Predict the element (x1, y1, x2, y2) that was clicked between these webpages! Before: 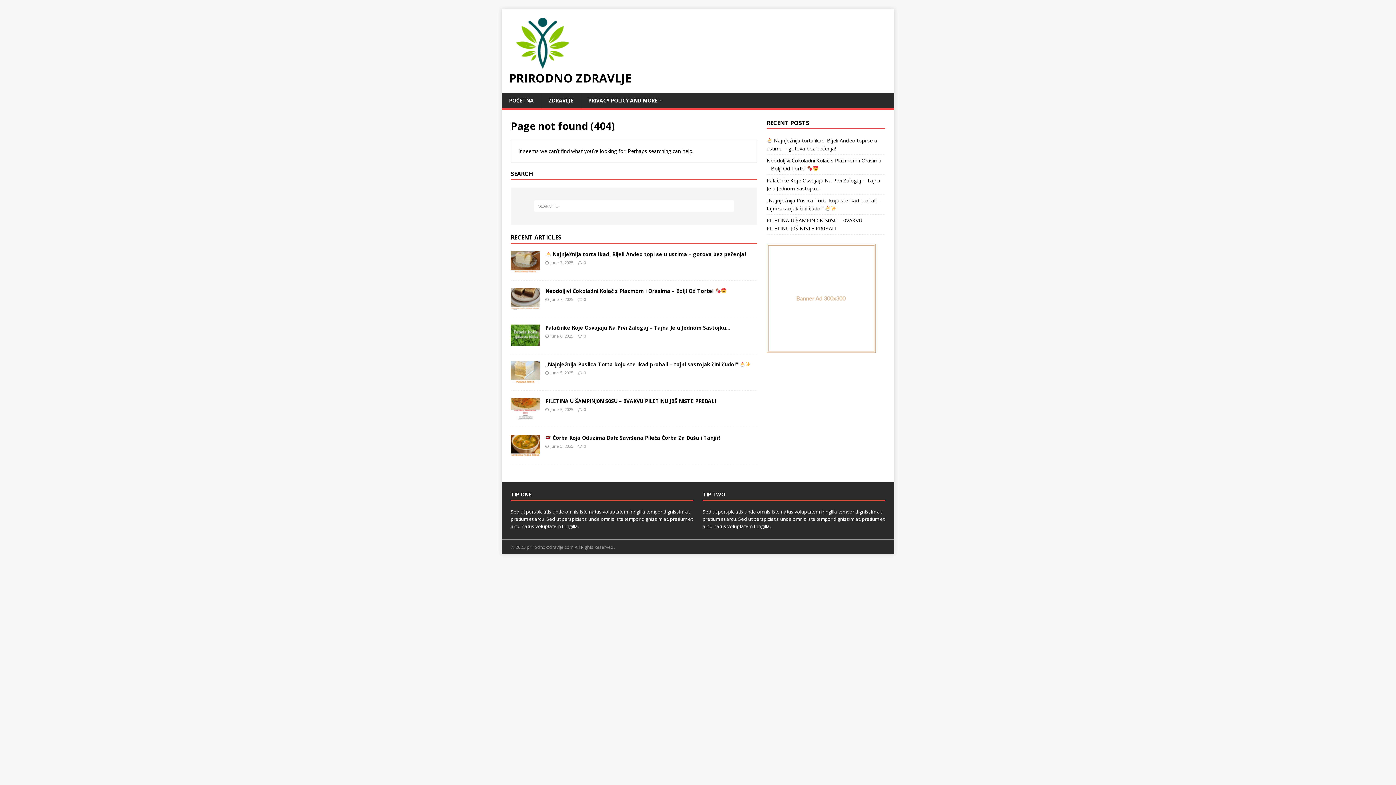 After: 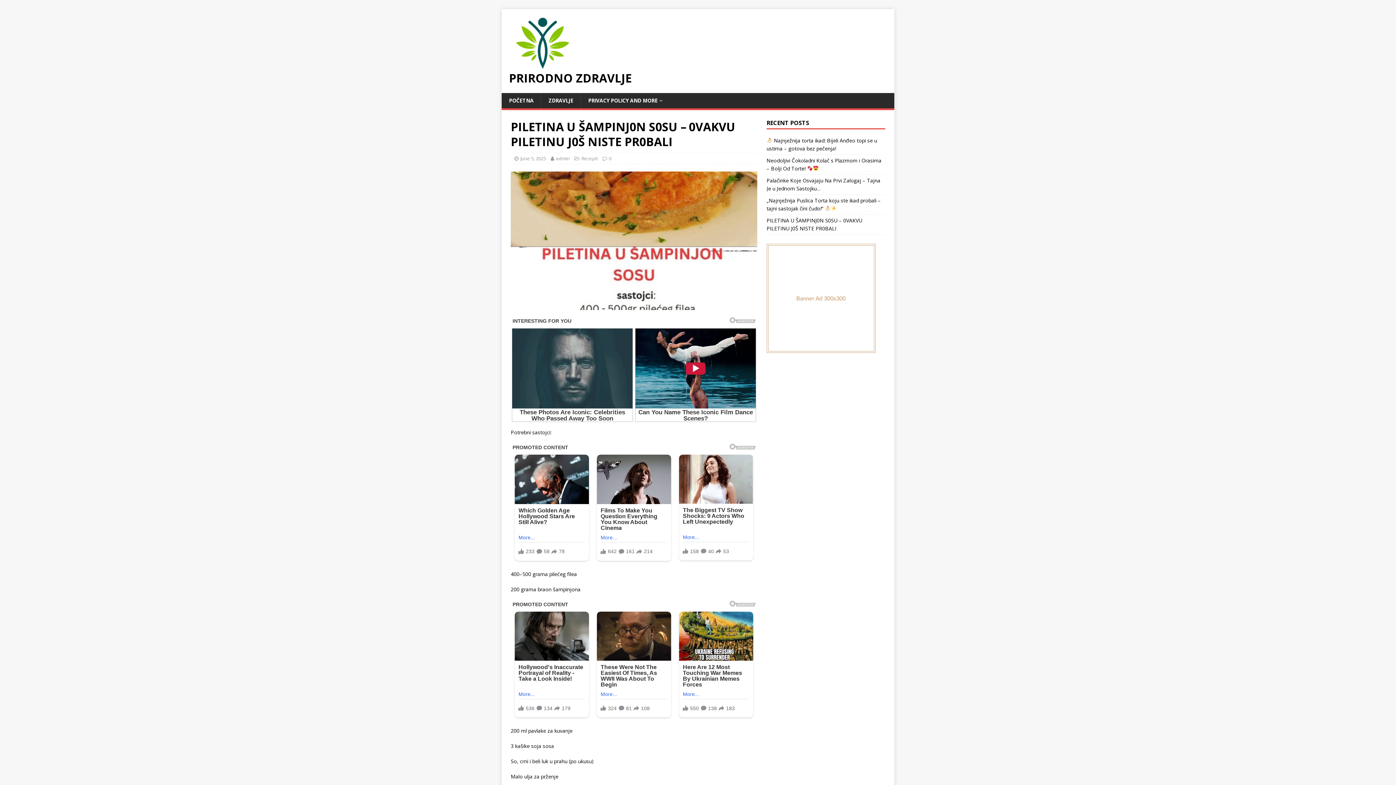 Action: bbox: (510, 412, 540, 419)